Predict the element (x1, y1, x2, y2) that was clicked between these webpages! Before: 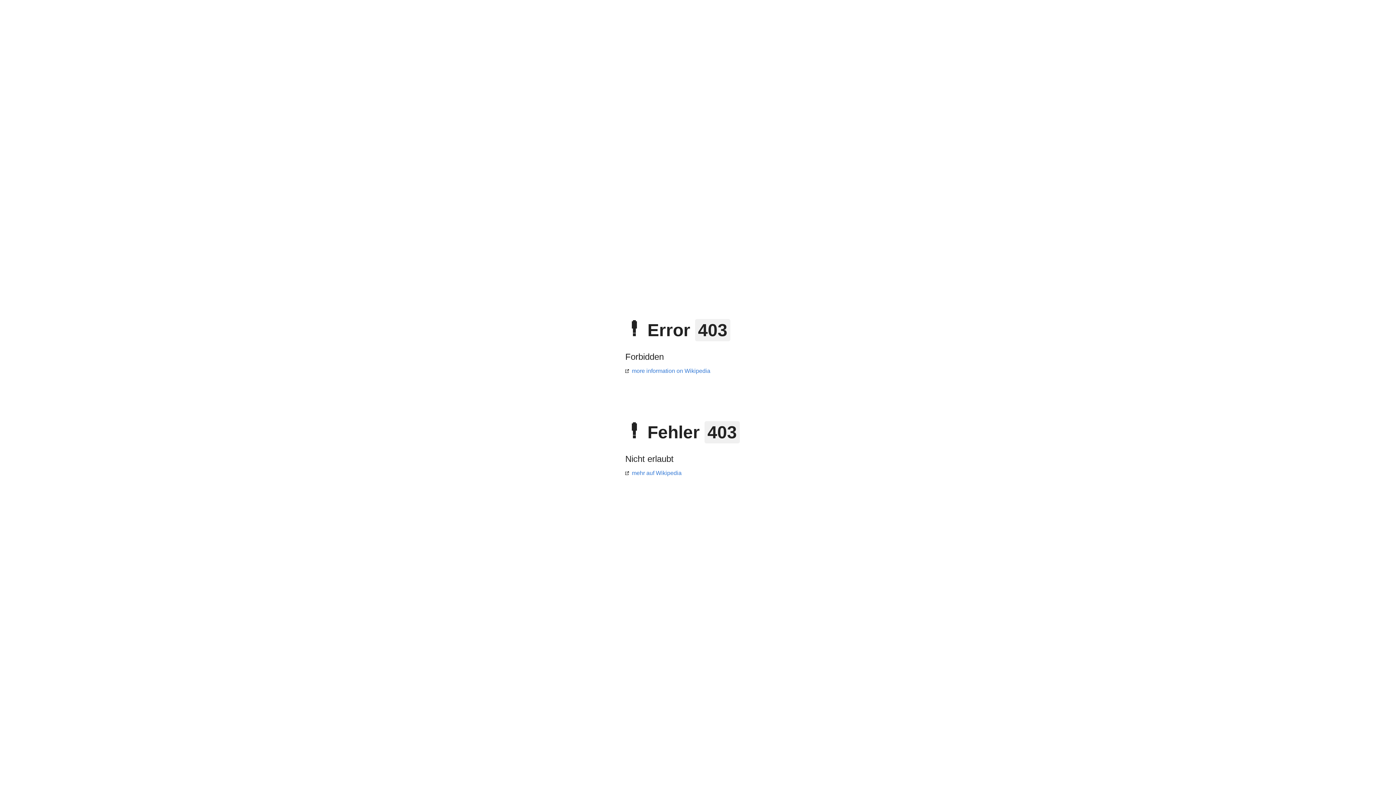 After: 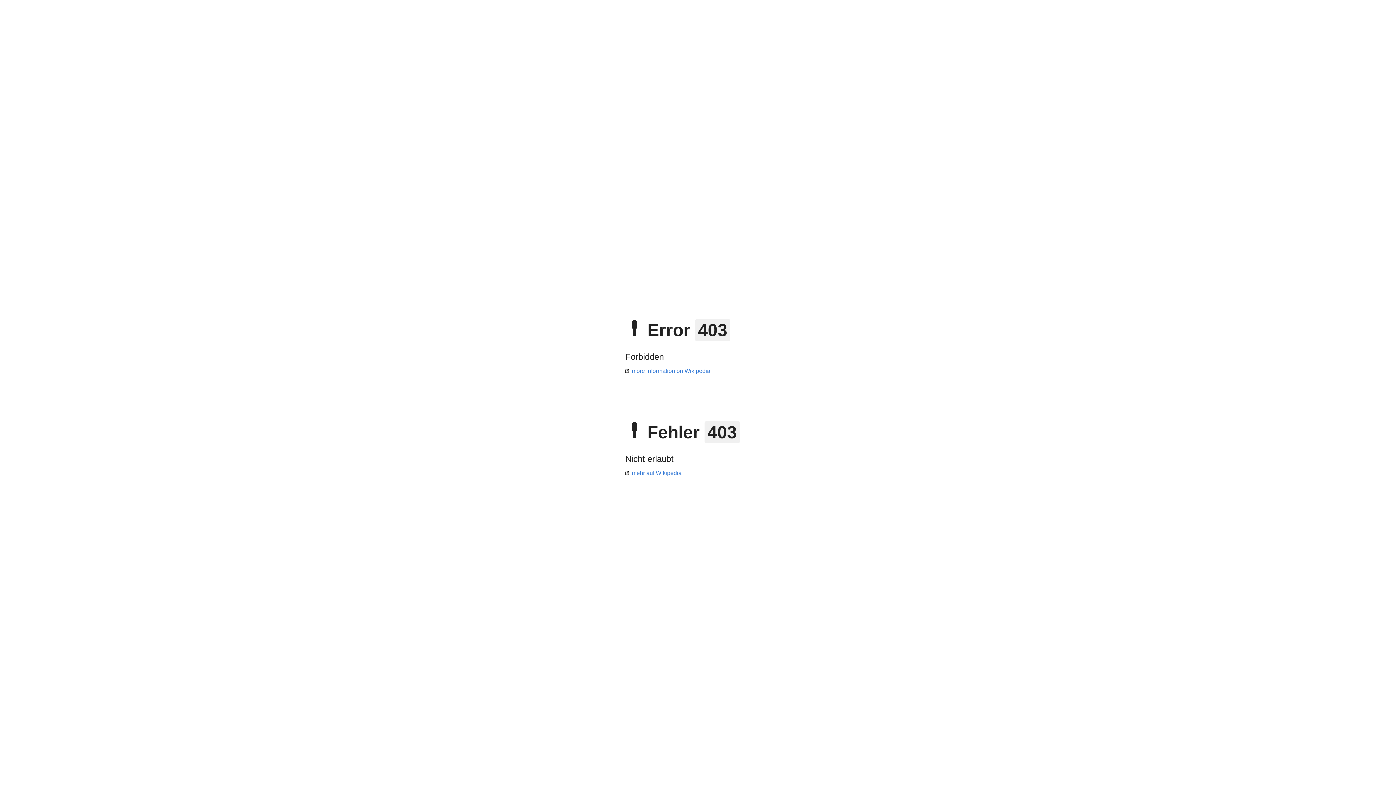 Action: label: more information on Wikipedia bbox: (625, 368, 710, 374)